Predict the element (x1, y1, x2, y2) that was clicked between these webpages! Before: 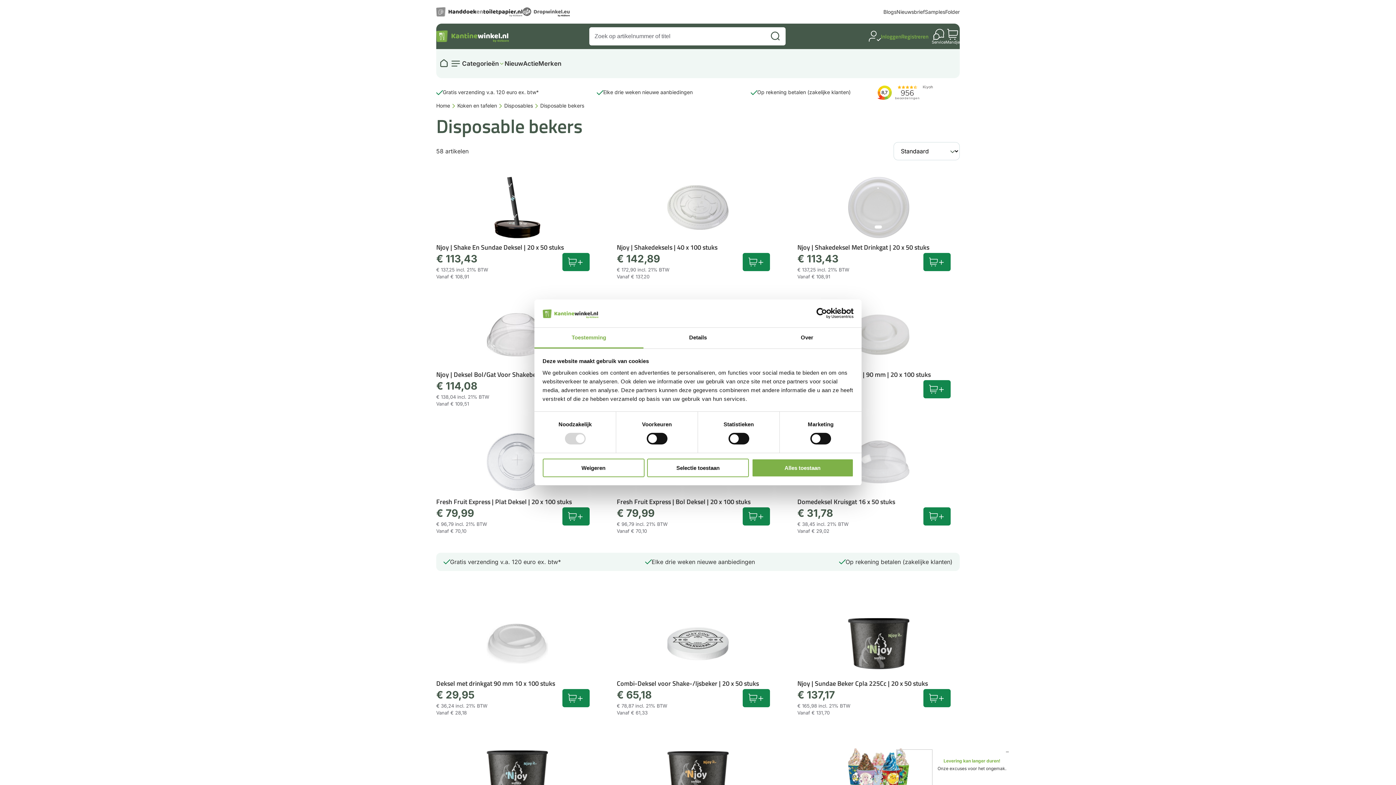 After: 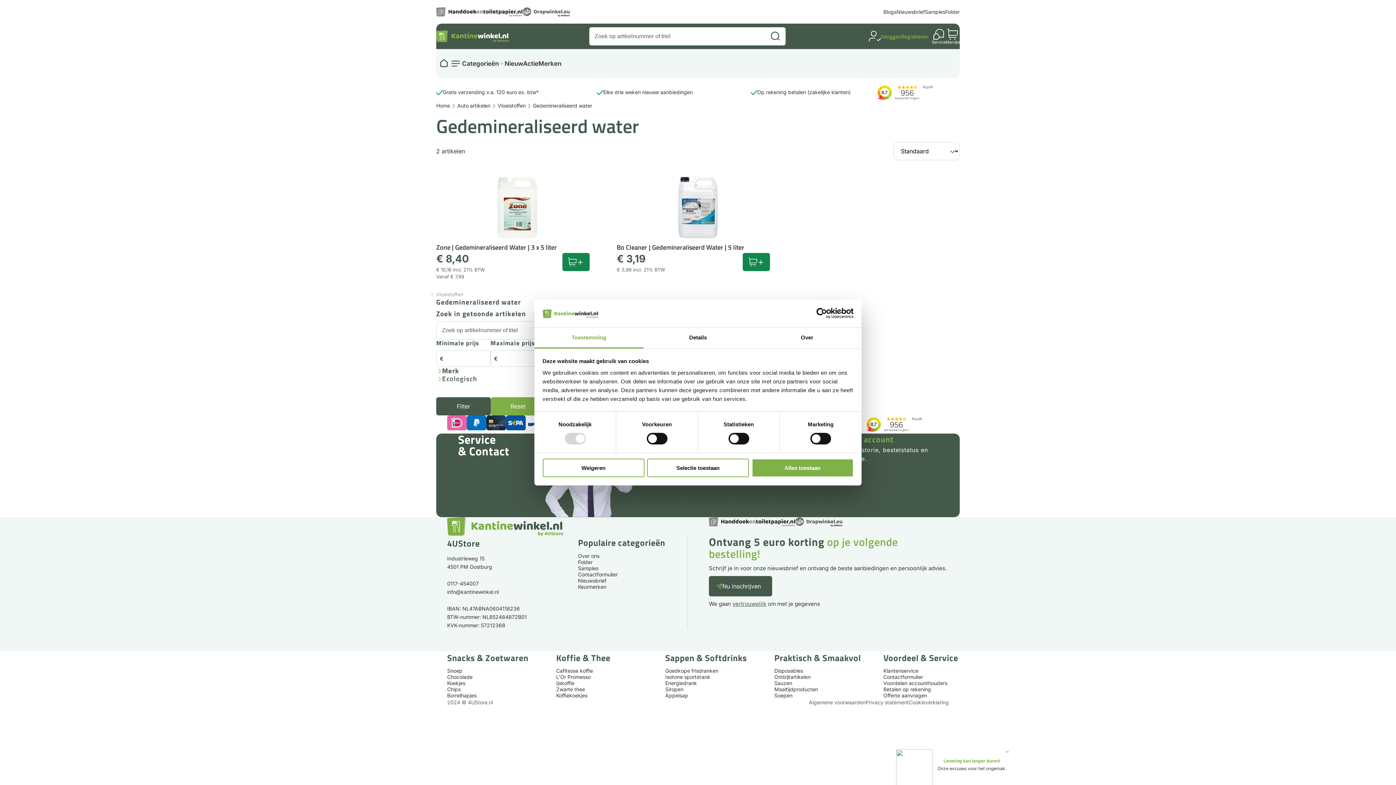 Action: bbox: (701, 260, 832, 275) label: Gedemineraliseerd water